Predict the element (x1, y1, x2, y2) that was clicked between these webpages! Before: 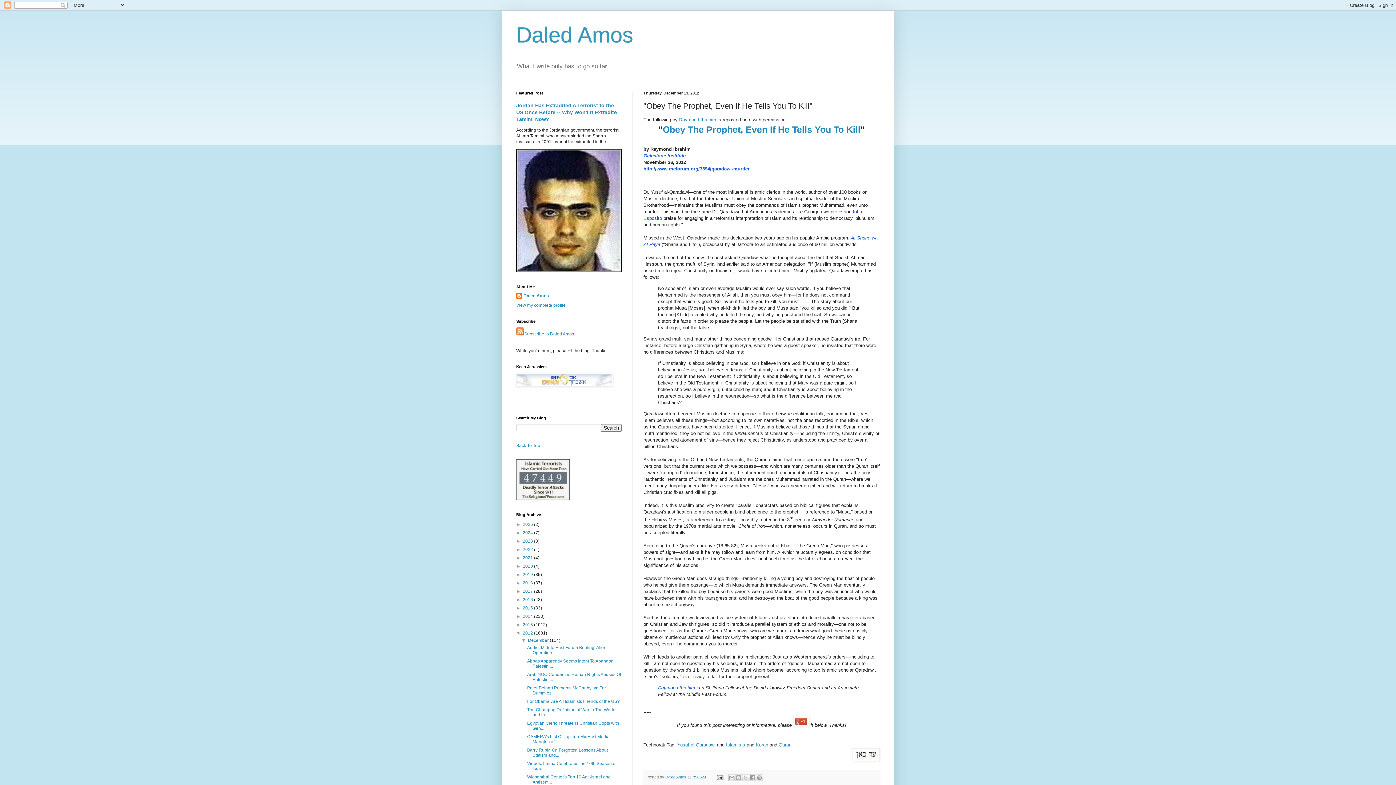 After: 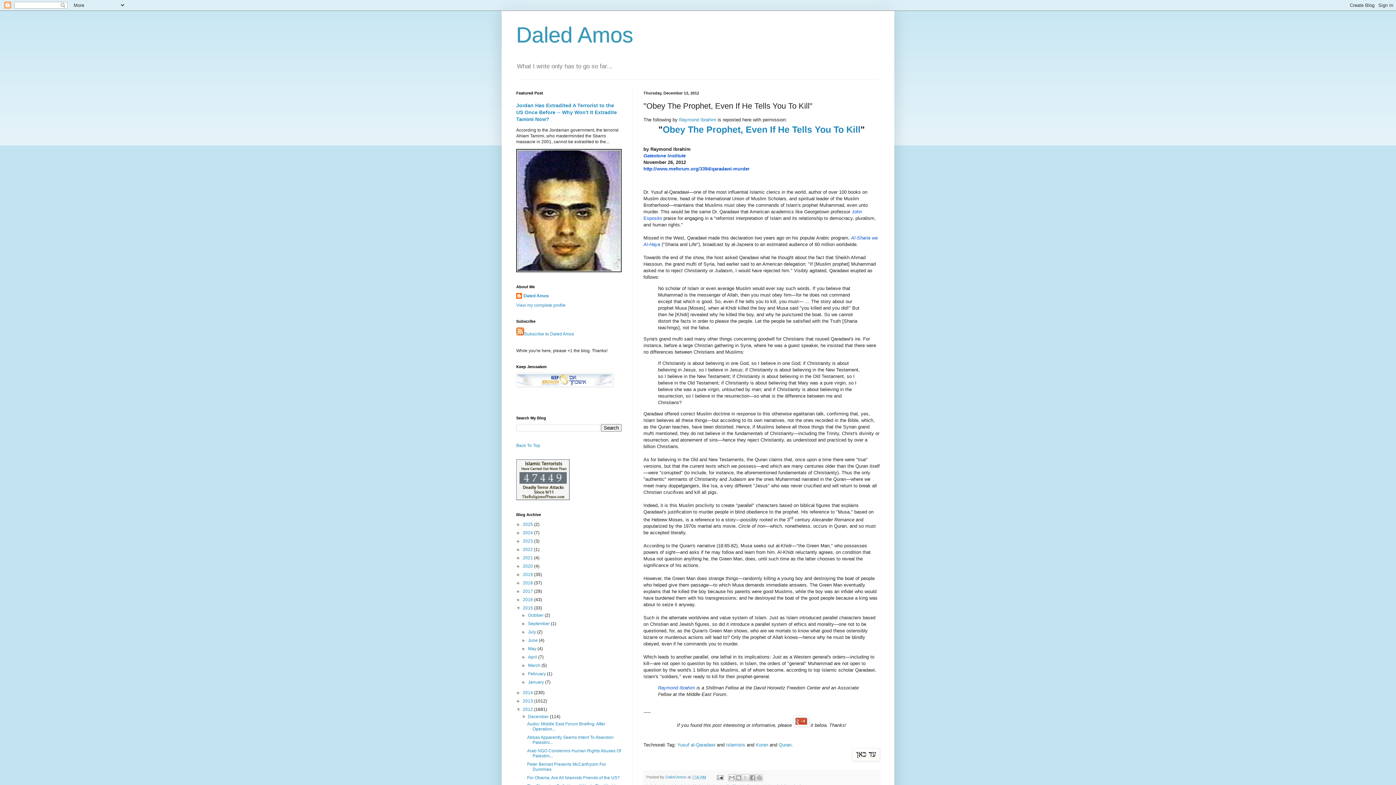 Action: label: ►   bbox: (516, 605, 522, 611)